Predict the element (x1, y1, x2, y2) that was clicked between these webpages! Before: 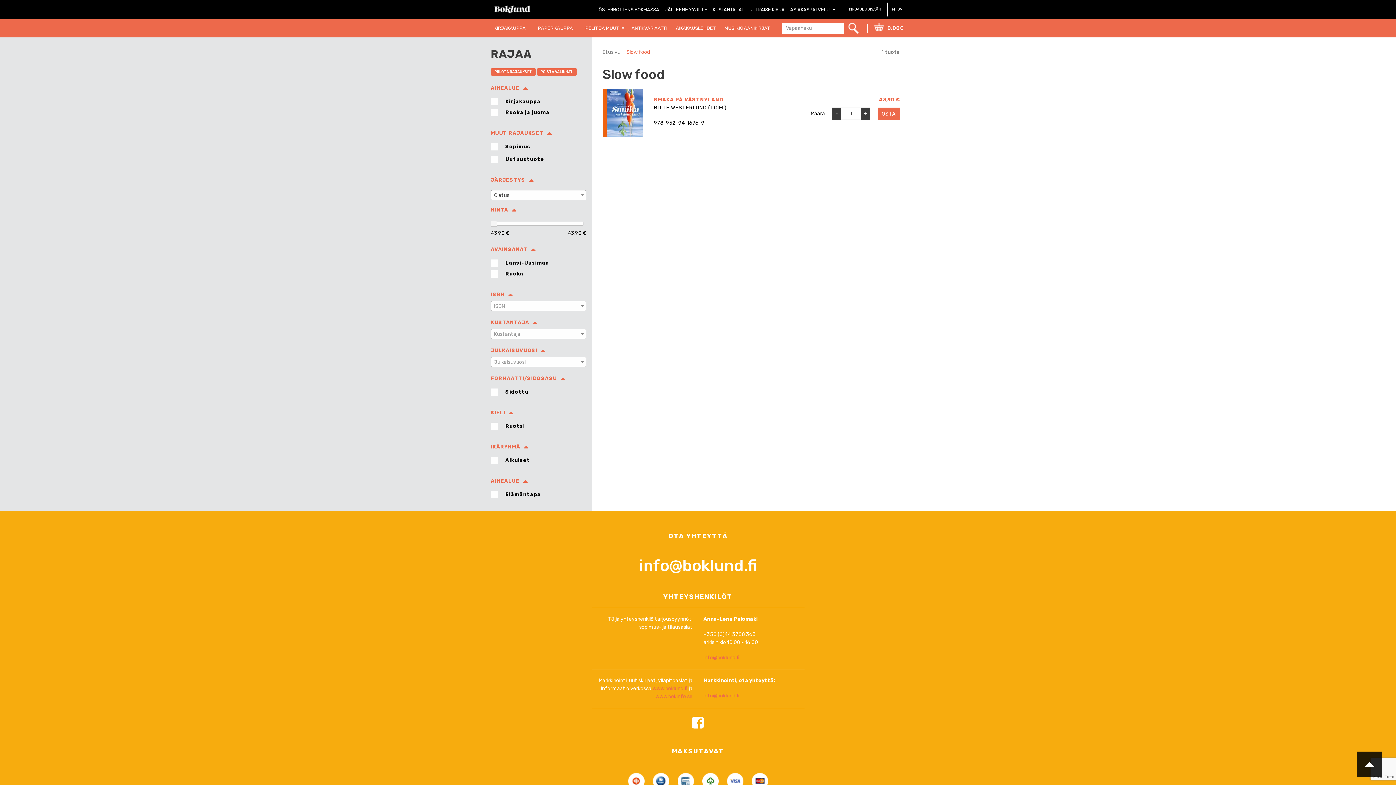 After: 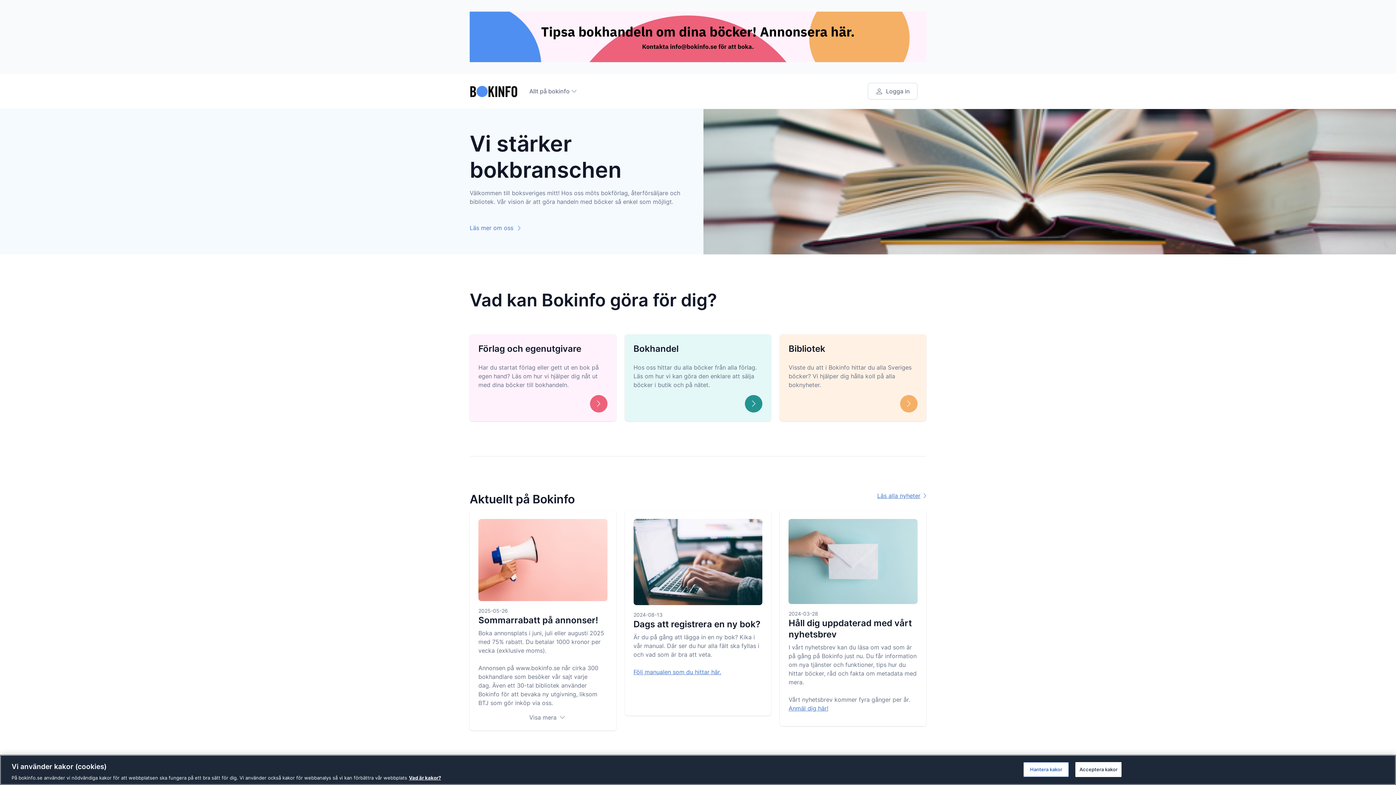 Action: label: www.bokinfo.se bbox: (655, 693, 692, 700)